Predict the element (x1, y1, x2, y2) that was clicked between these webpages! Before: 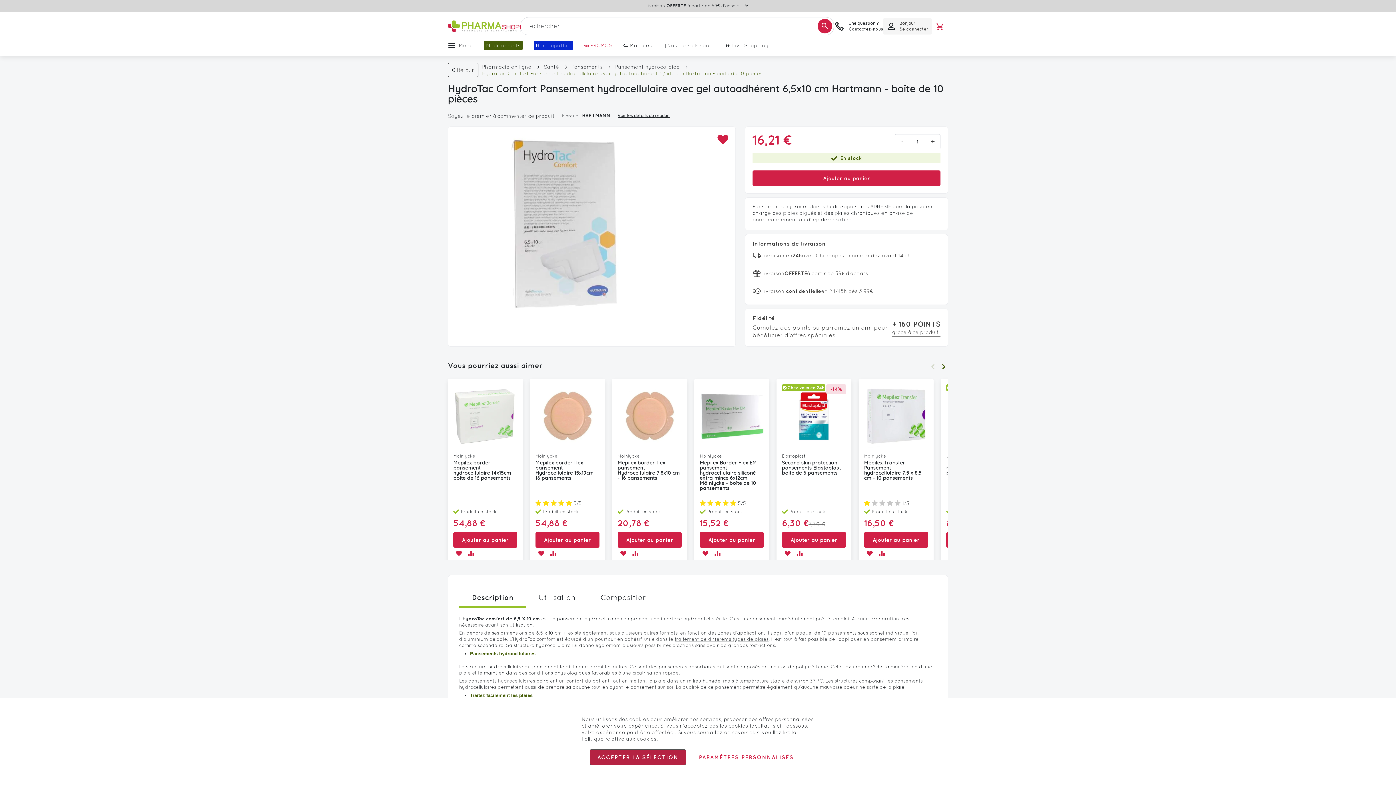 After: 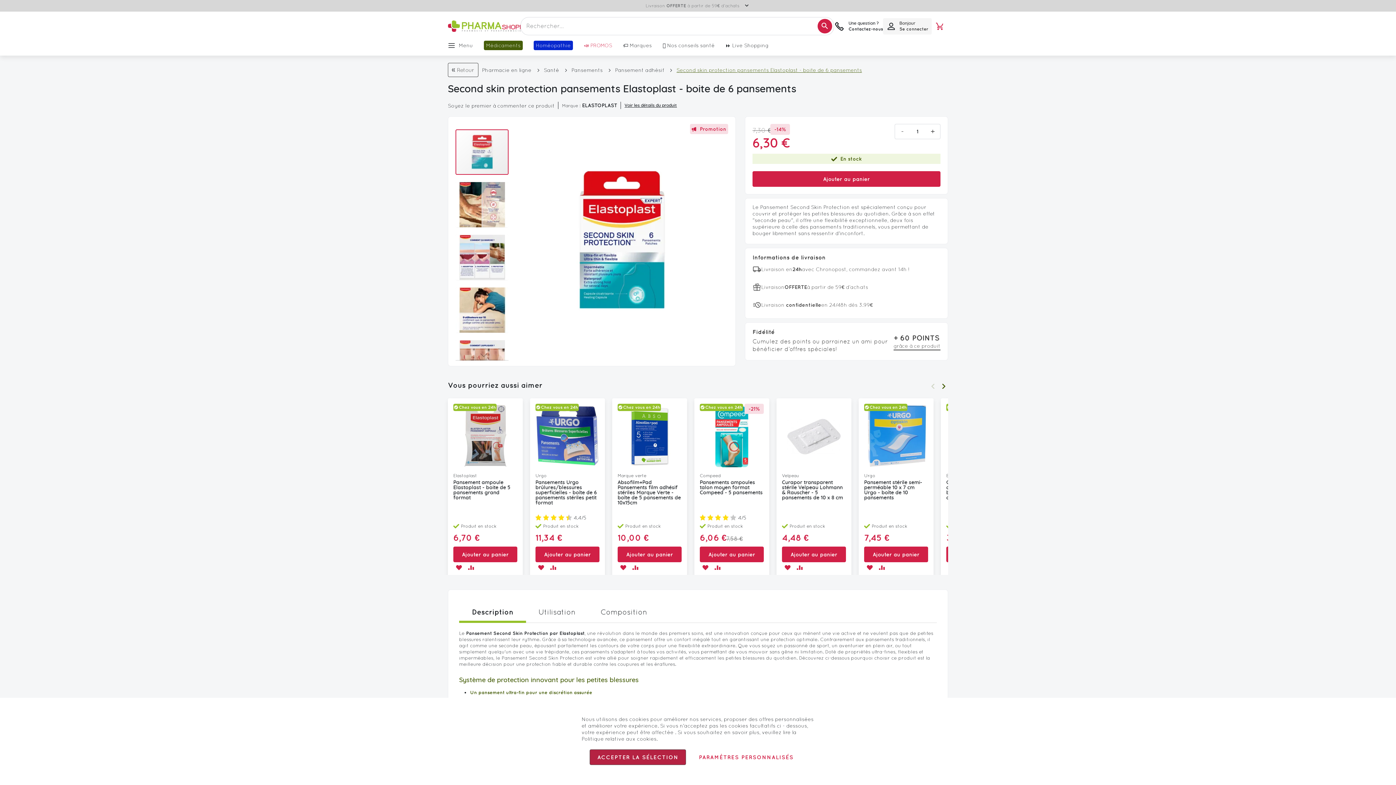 Action: bbox: (782, 460, 846, 476) label: Second skin protection pansements Elastoplast - boite de 6 pansements